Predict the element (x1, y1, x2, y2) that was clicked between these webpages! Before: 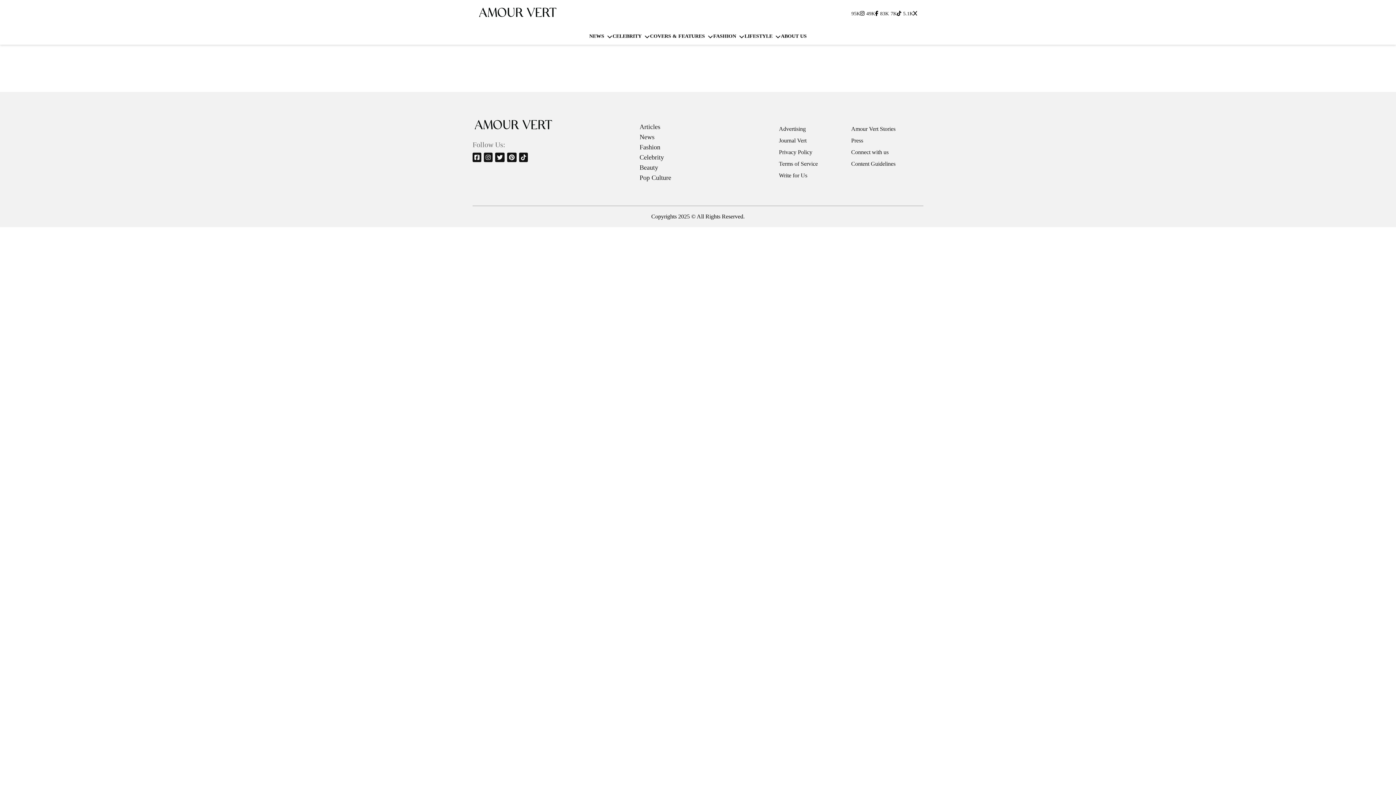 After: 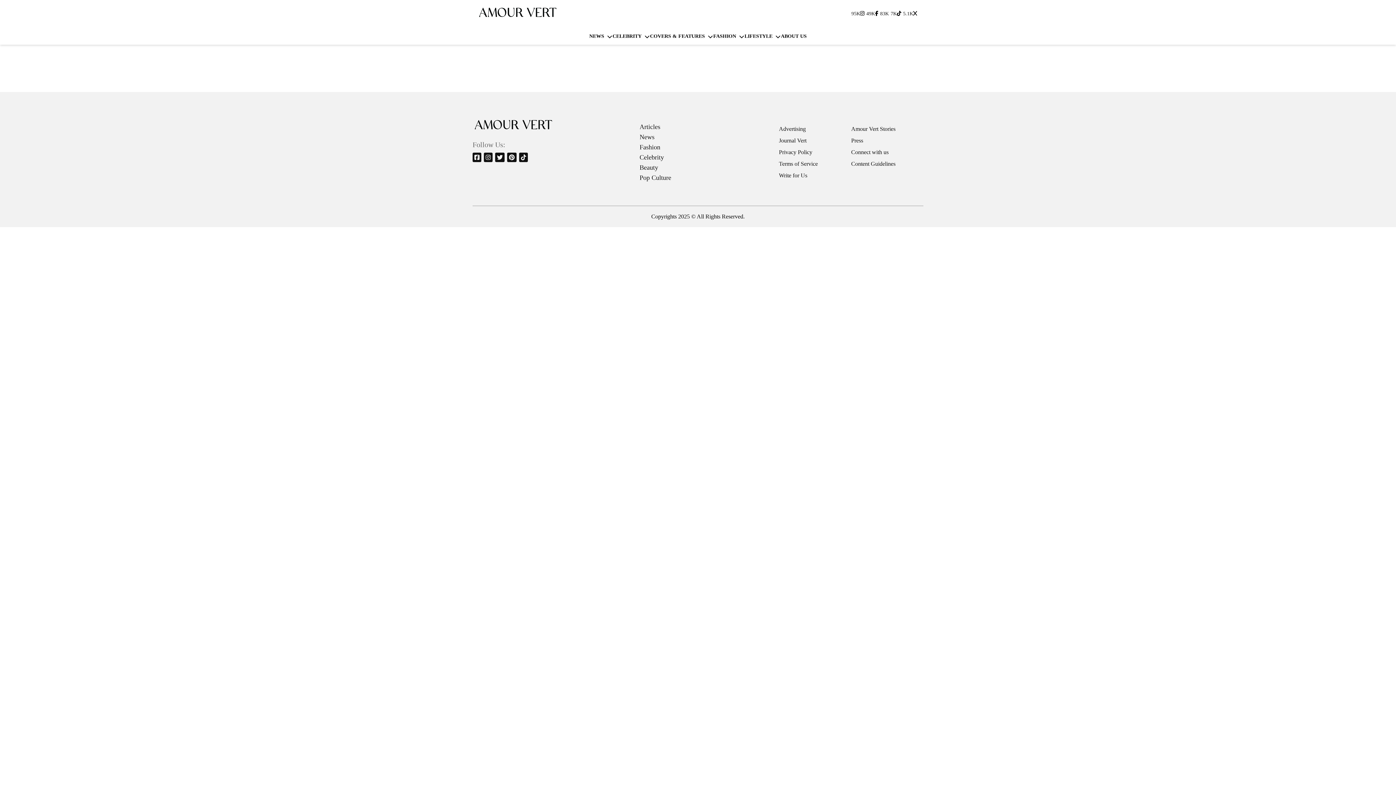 Action: label: Instagram bbox: (484, 154, 493, 160)